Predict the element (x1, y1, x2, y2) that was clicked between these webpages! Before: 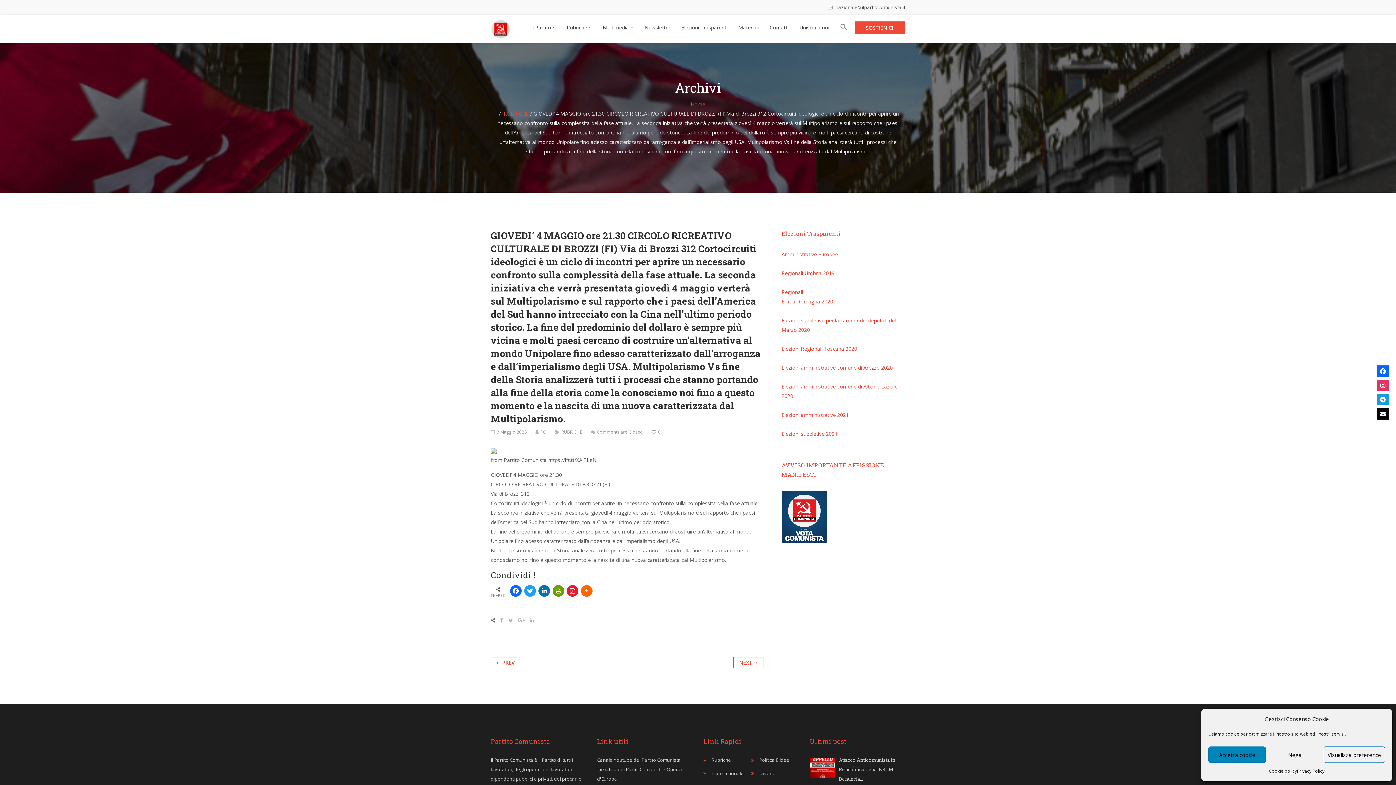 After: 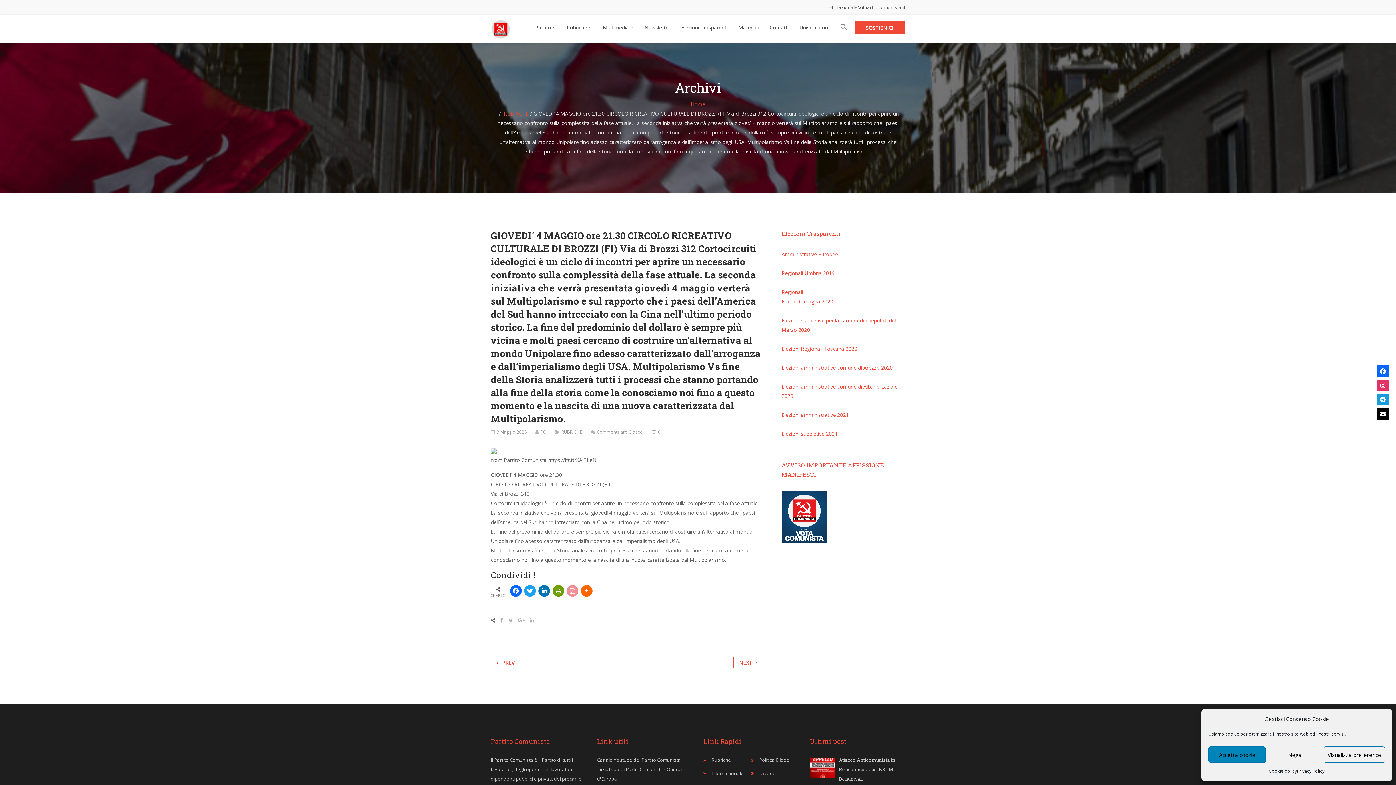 Action: bbox: (566, 585, 578, 597)